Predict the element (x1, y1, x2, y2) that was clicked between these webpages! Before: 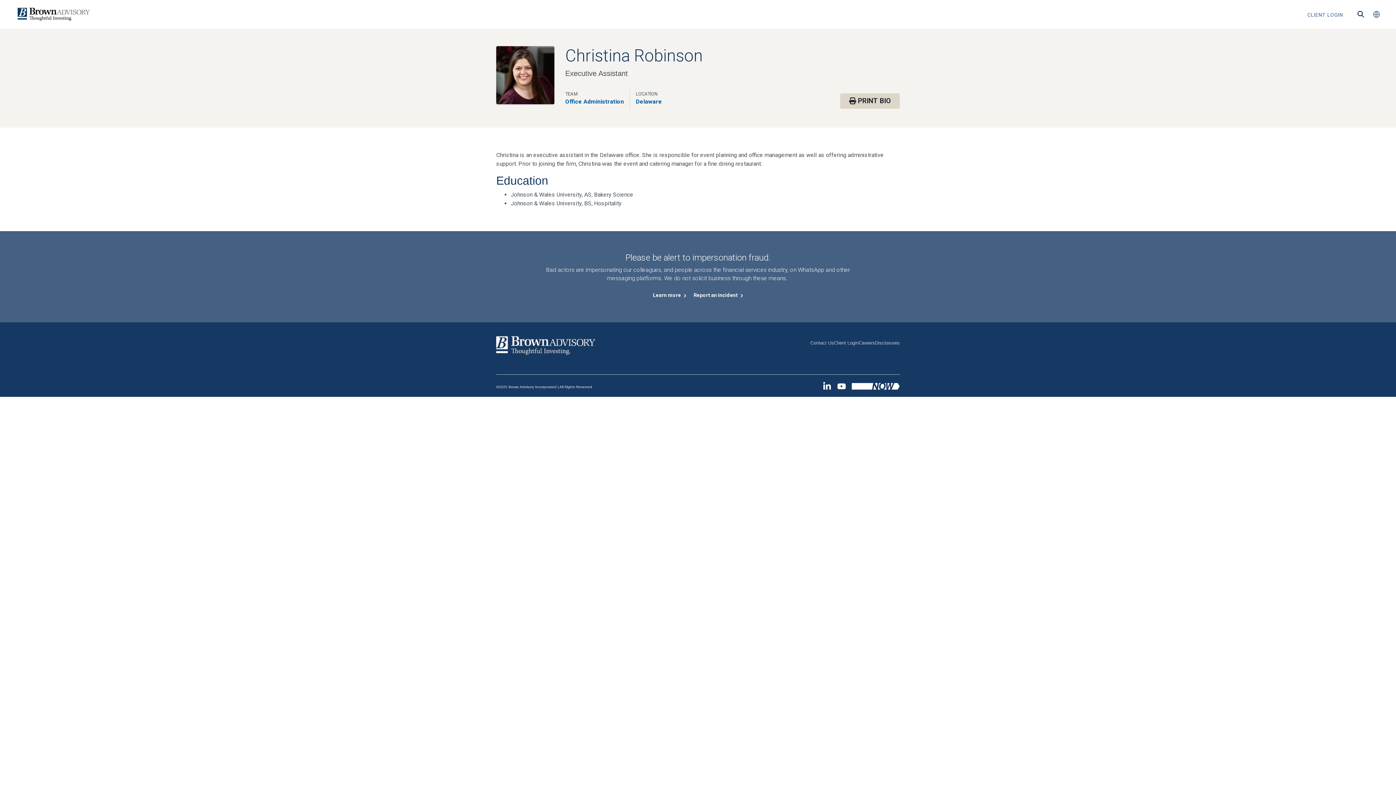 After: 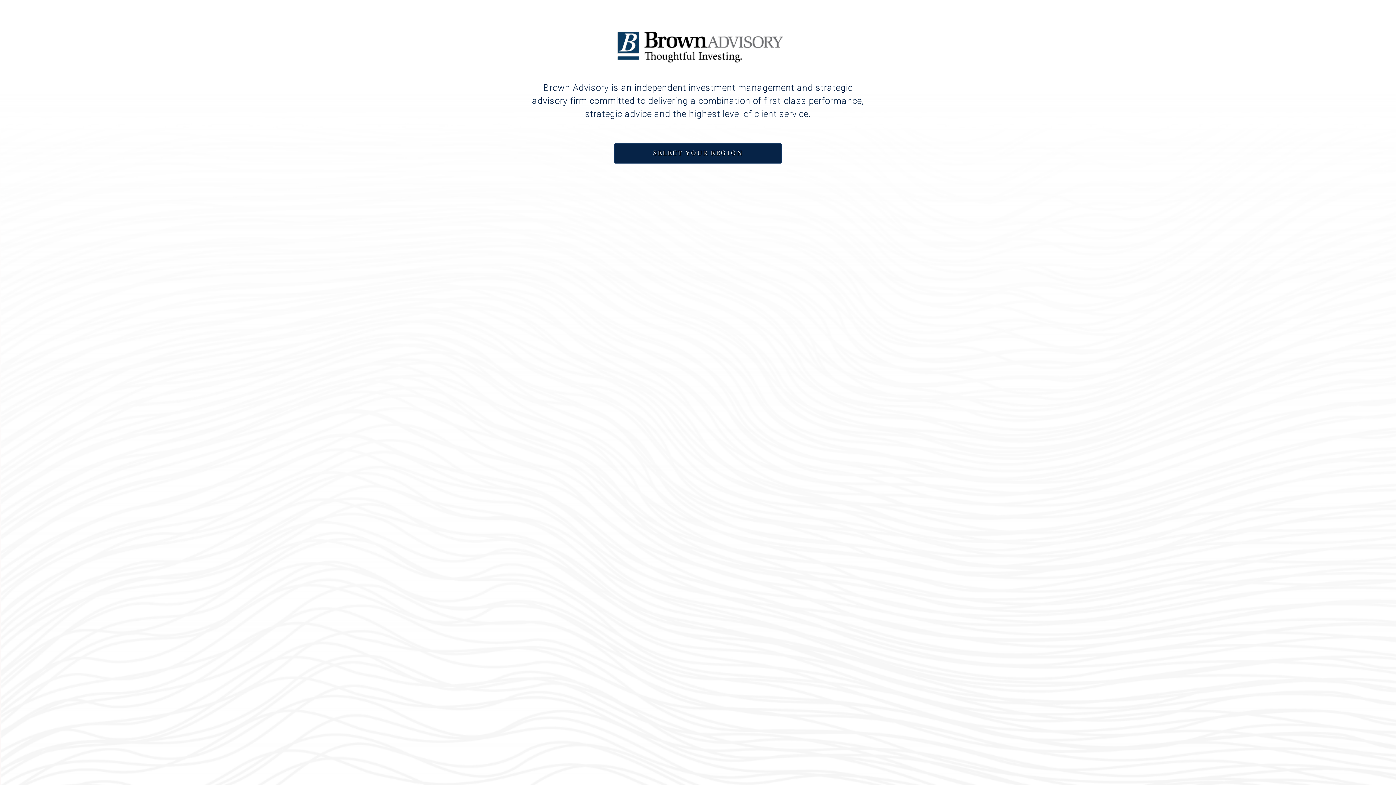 Action: bbox: (11, 5, 93, 23)